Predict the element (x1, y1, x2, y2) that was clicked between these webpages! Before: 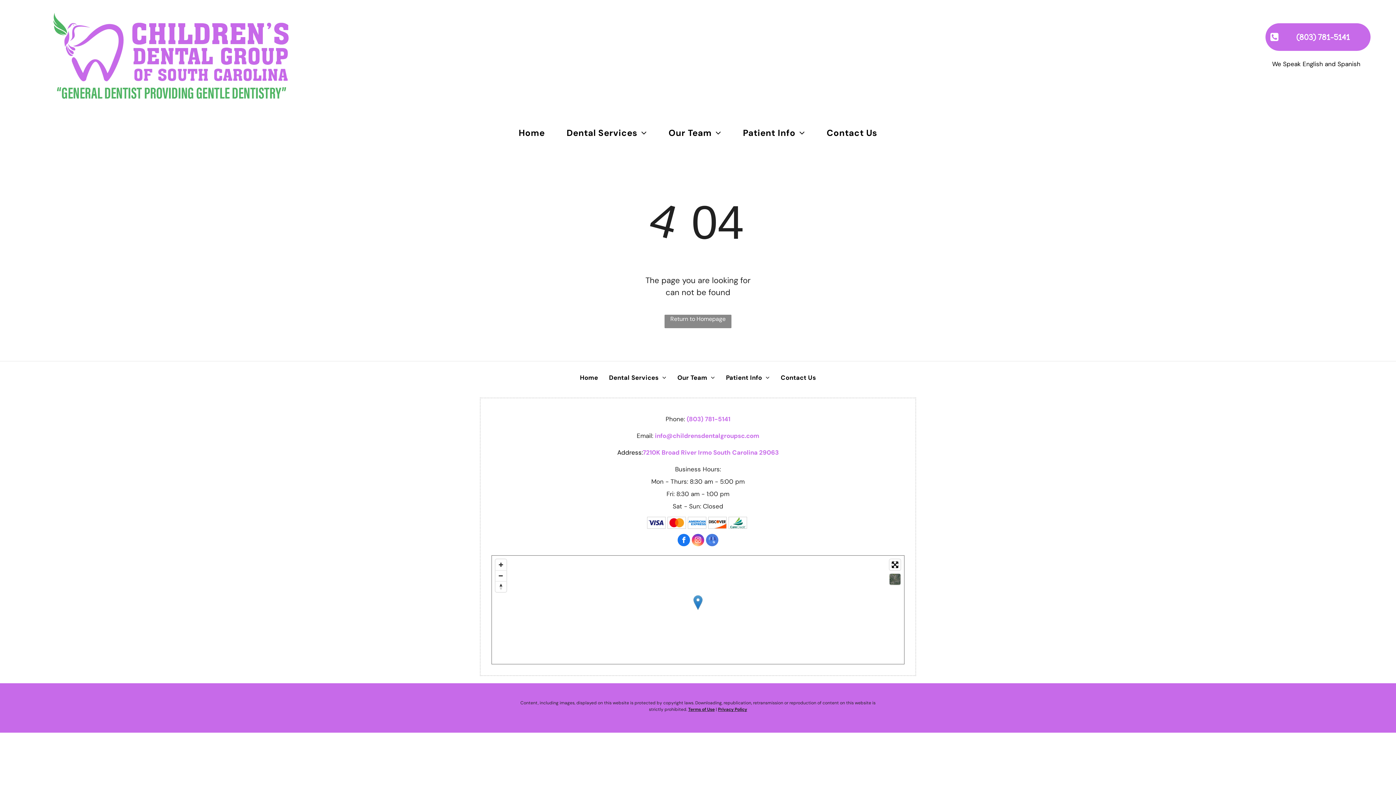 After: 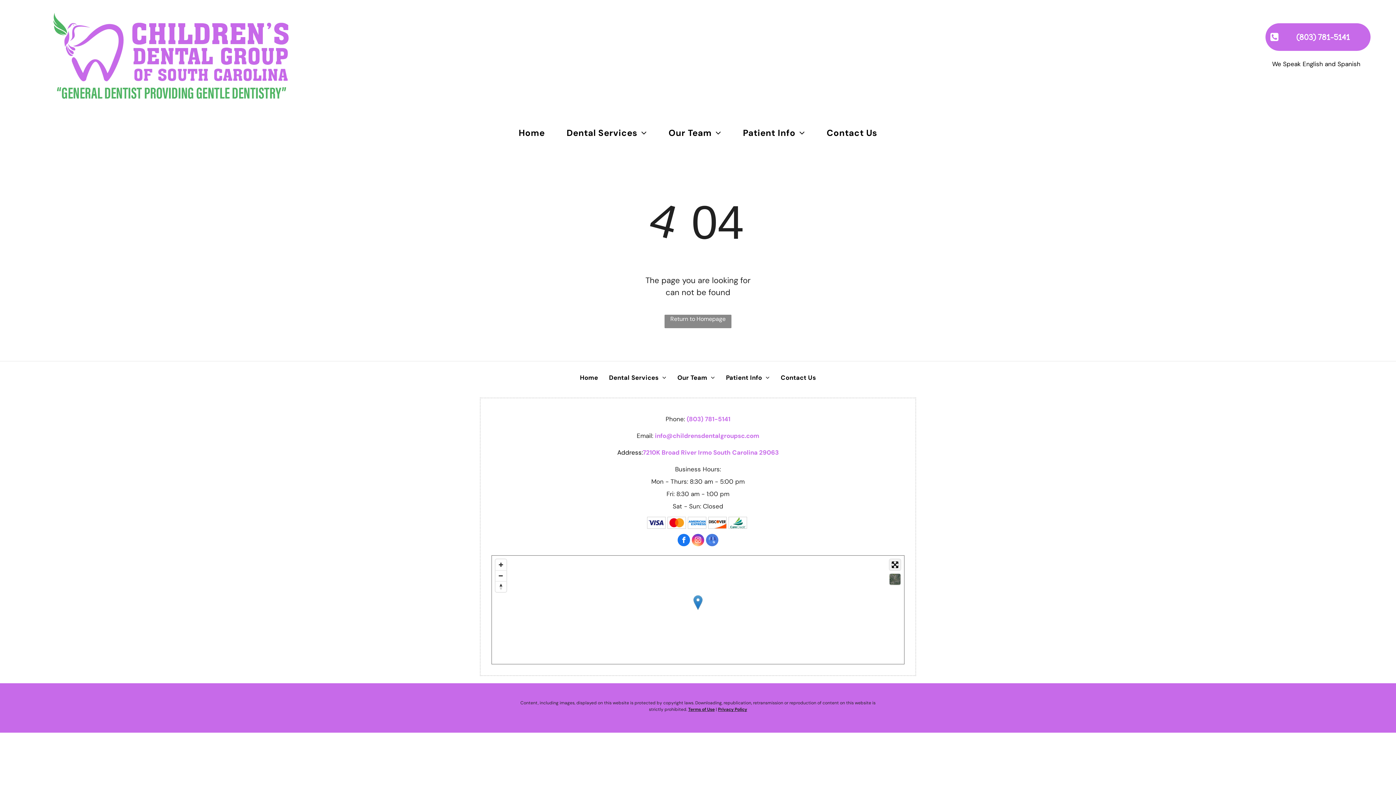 Action: bbox: (889, 559, 900, 570) label: Toggle fullscreen